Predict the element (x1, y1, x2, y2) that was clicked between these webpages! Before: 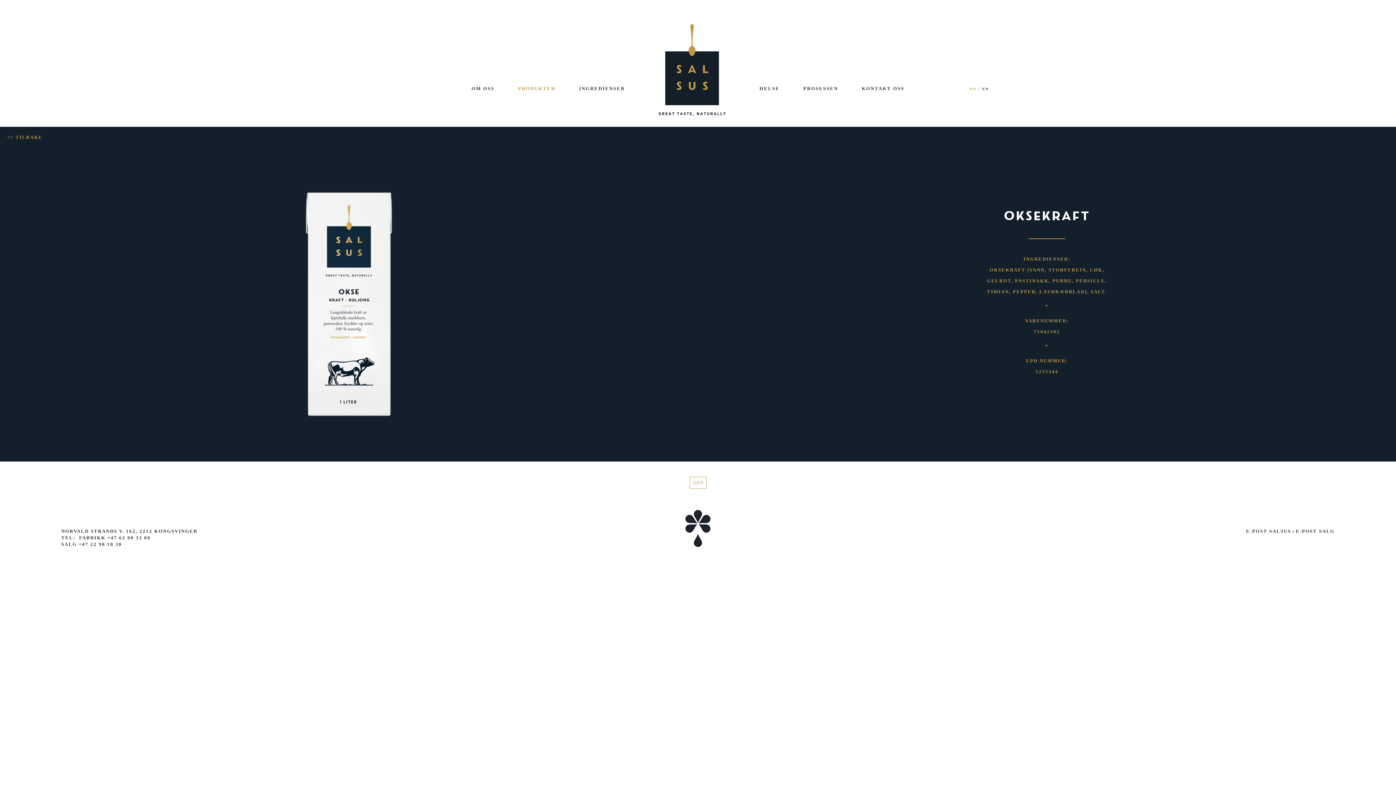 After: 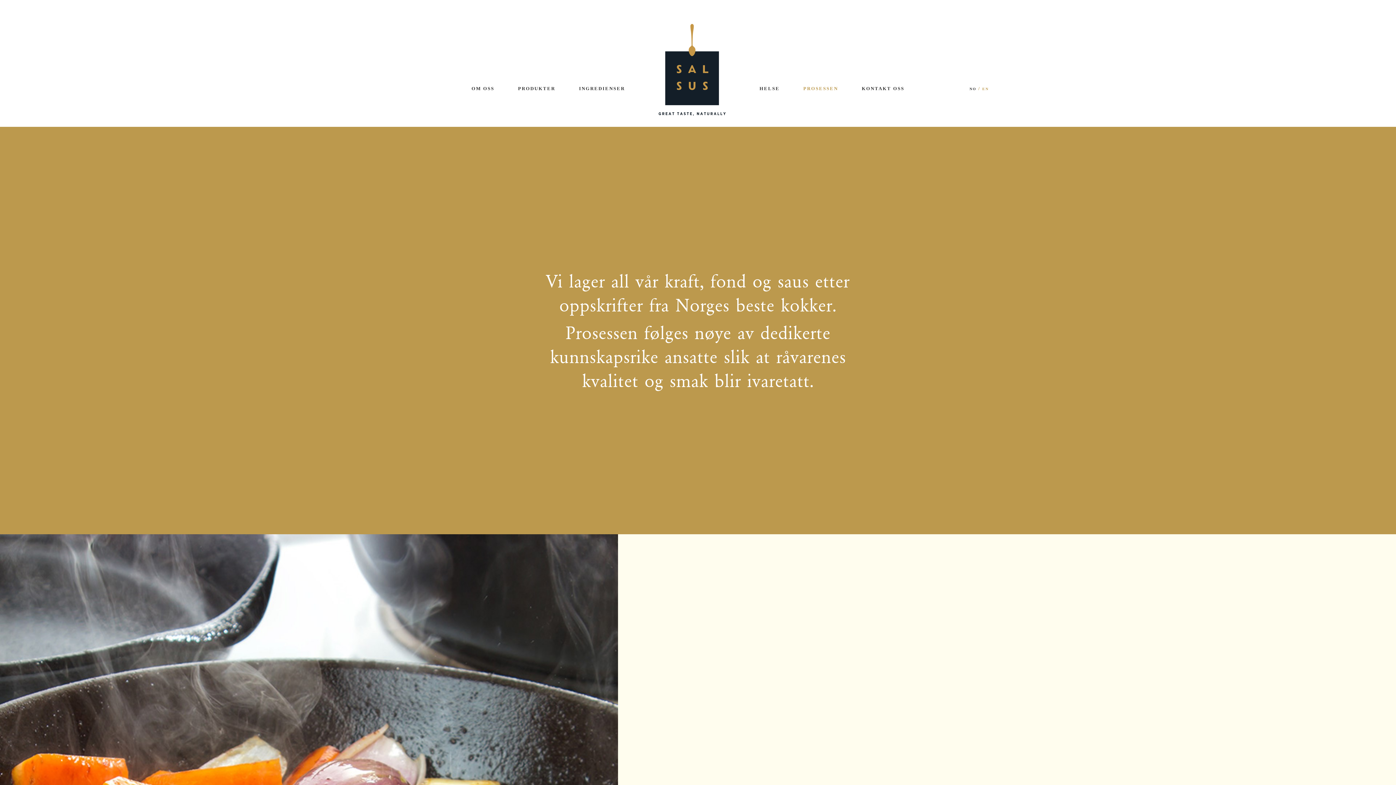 Action: bbox: (803, 85, 838, 91) label: PROSESSEN